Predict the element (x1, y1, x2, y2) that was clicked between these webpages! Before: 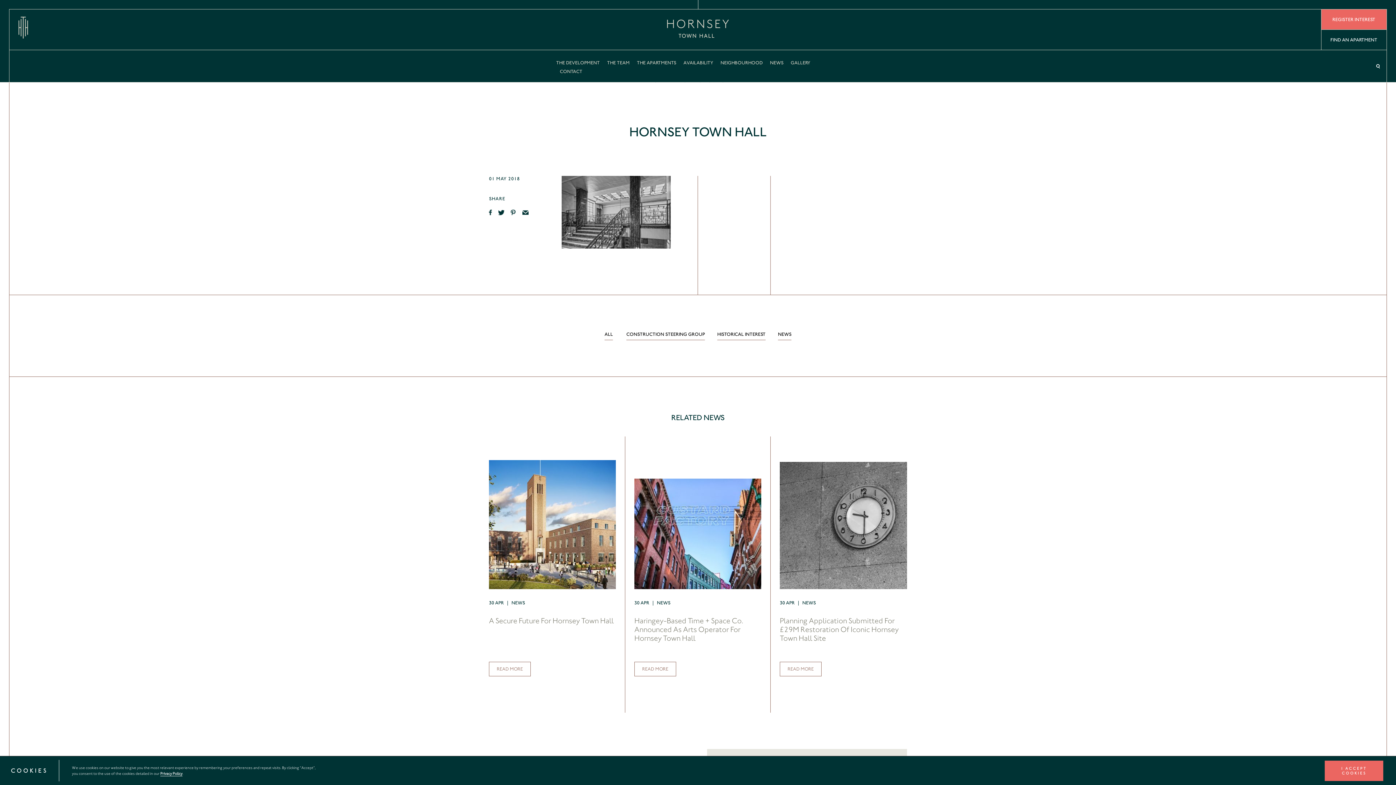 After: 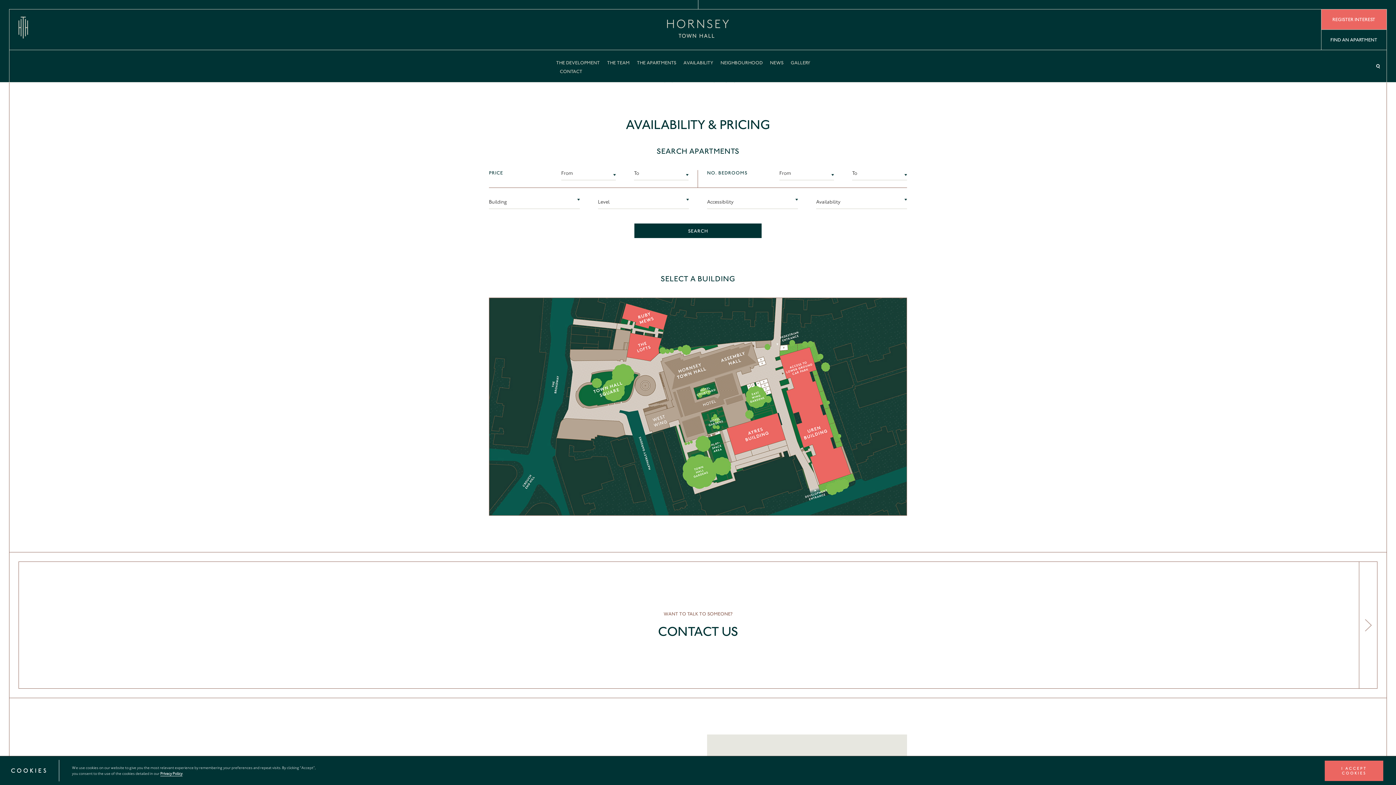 Action: bbox: (683, 60, 713, 65) label: AVAILABILITY